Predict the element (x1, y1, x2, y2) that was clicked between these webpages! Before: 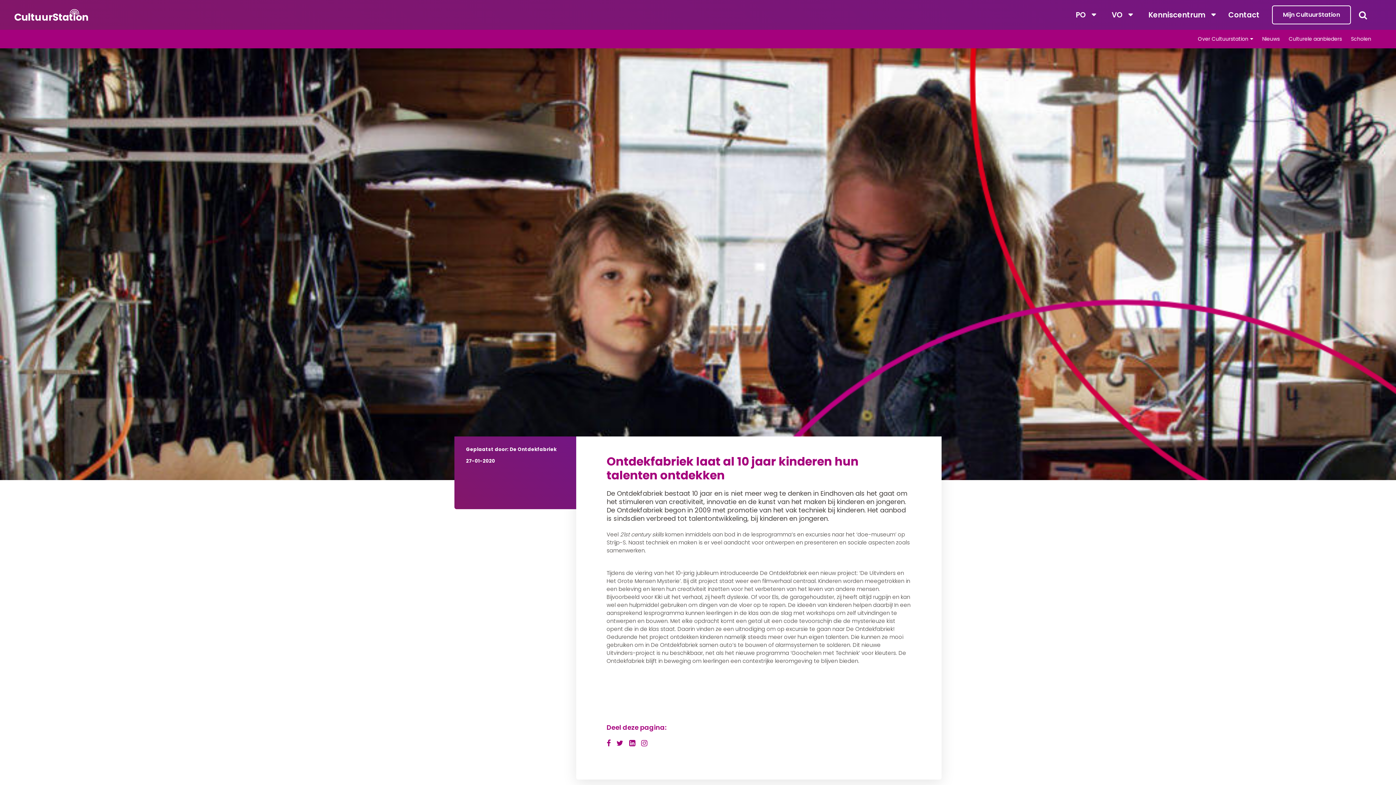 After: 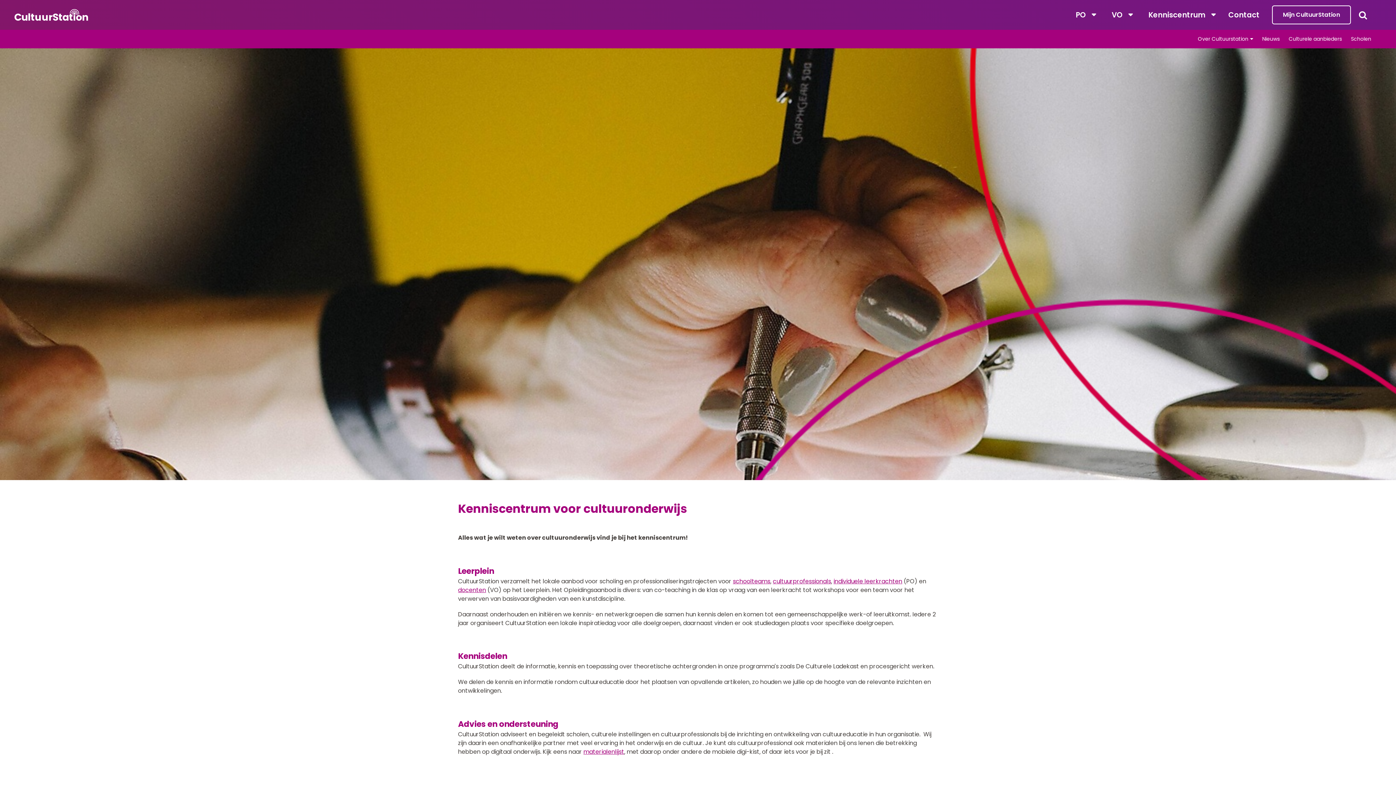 Action: label: Kenniscentrum bbox: (1144, 6, 1220, 22)